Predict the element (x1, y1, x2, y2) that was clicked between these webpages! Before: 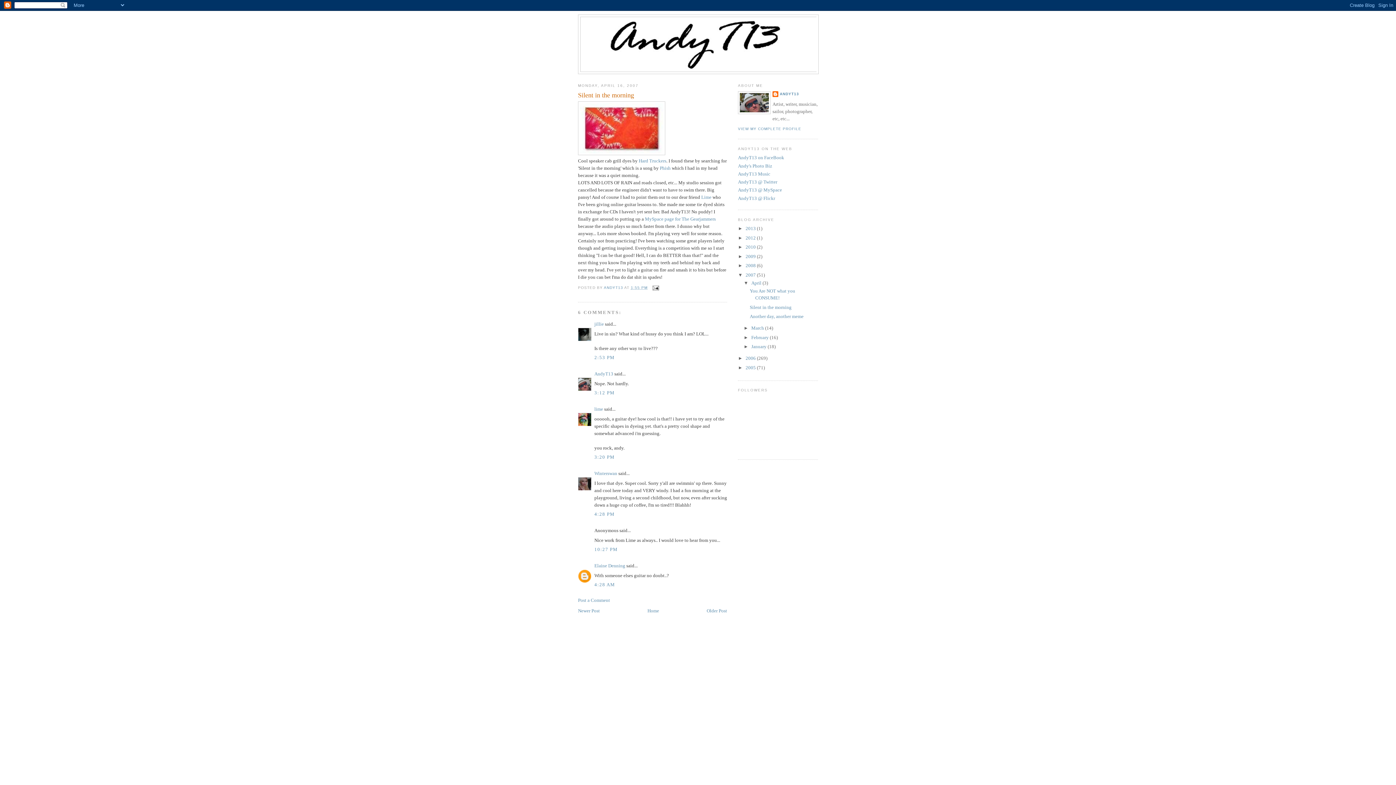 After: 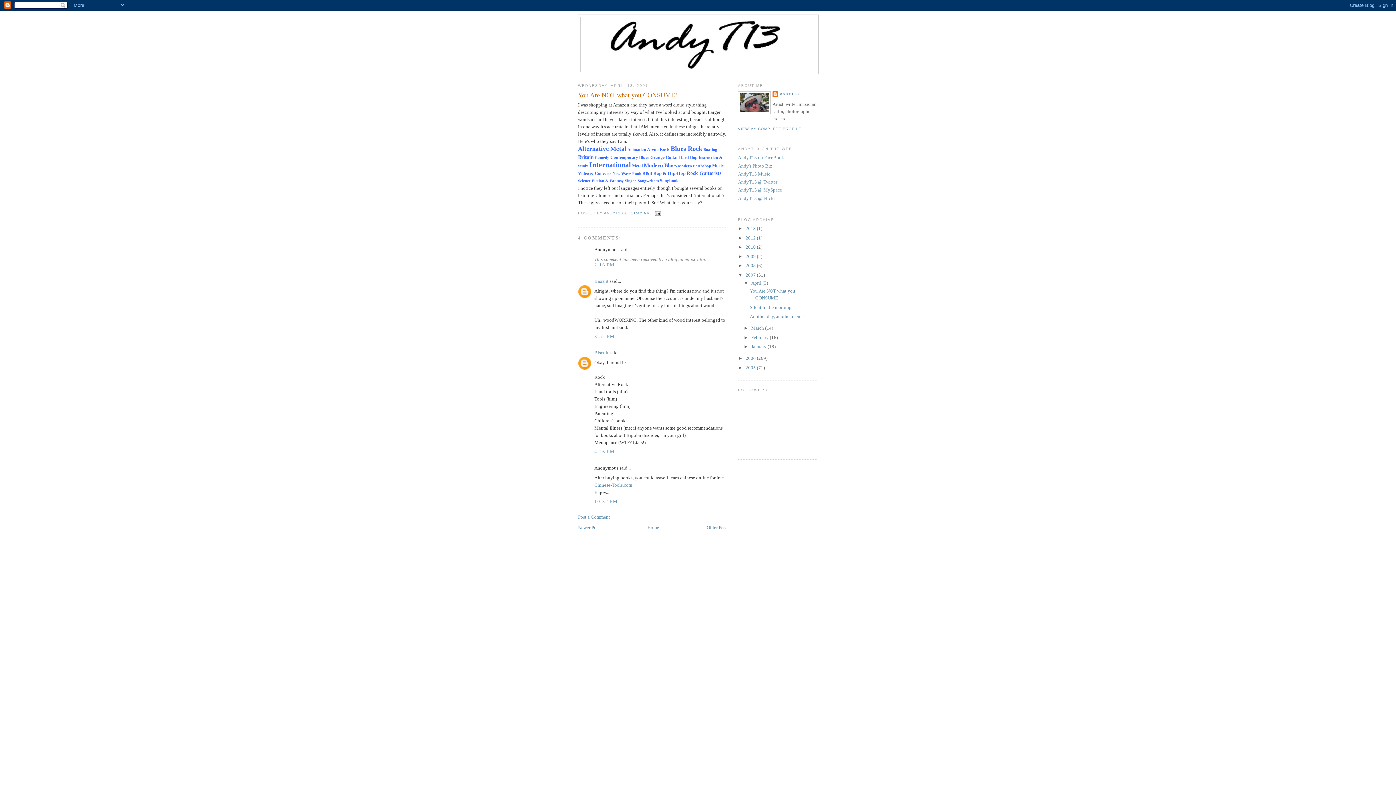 Action: label: Newer Post bbox: (578, 608, 600, 613)